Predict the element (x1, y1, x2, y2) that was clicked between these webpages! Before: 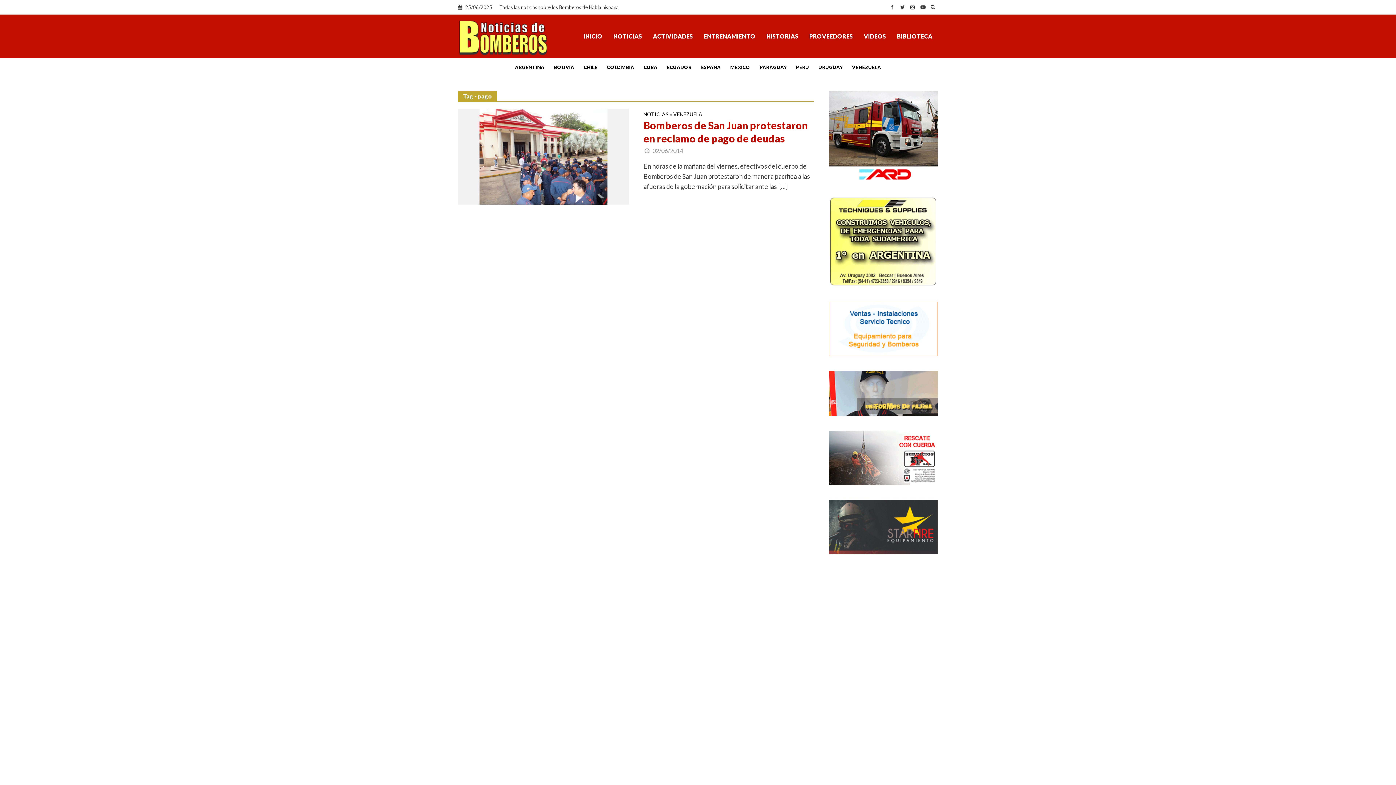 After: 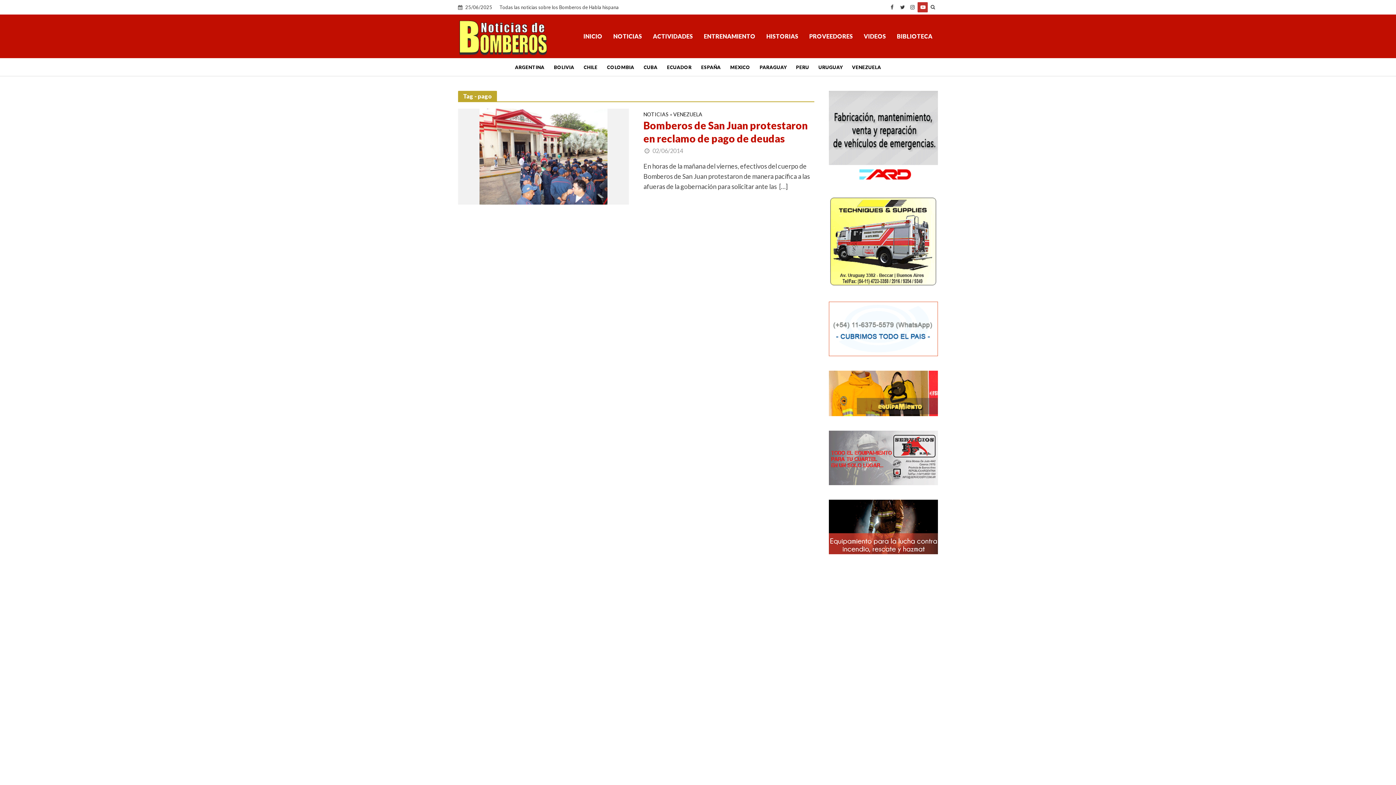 Action: bbox: (917, 2, 928, 12)